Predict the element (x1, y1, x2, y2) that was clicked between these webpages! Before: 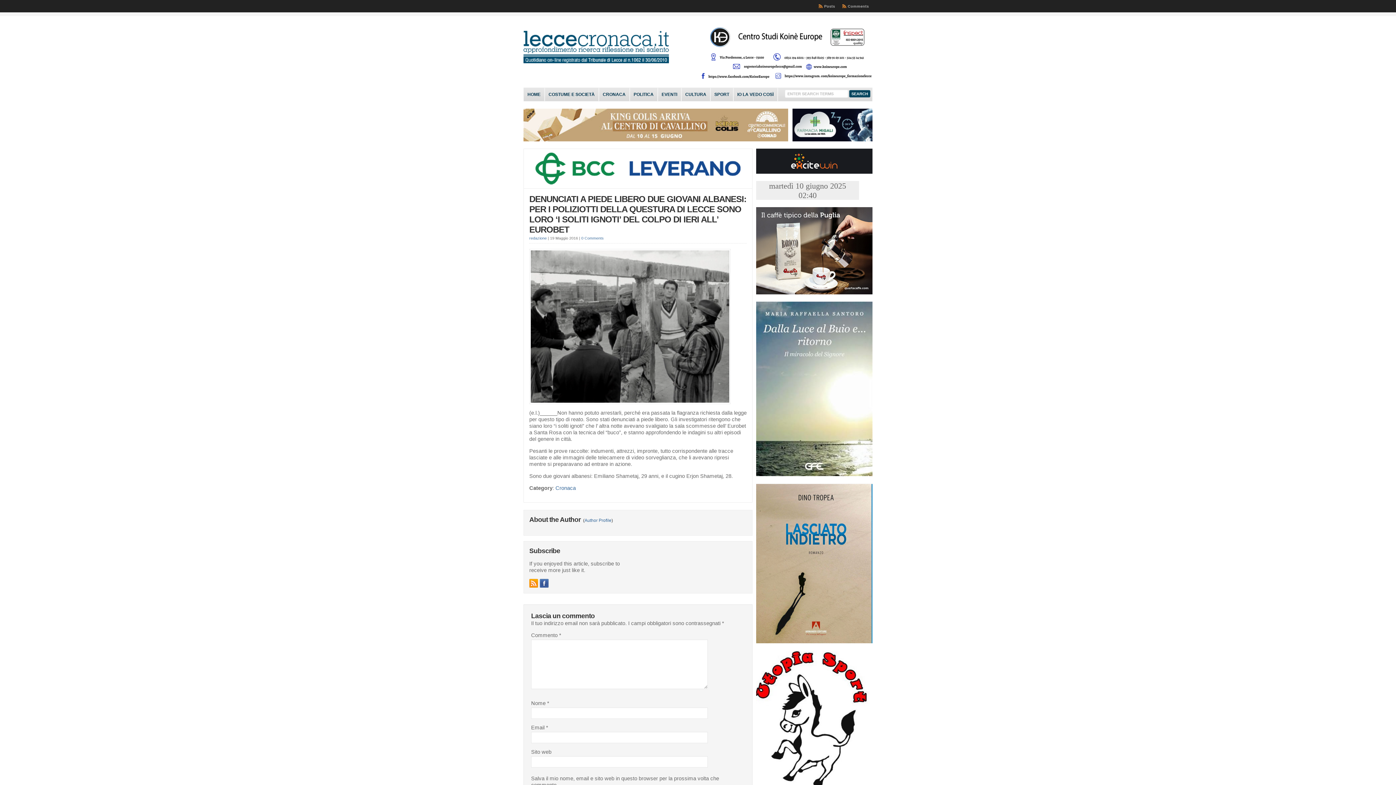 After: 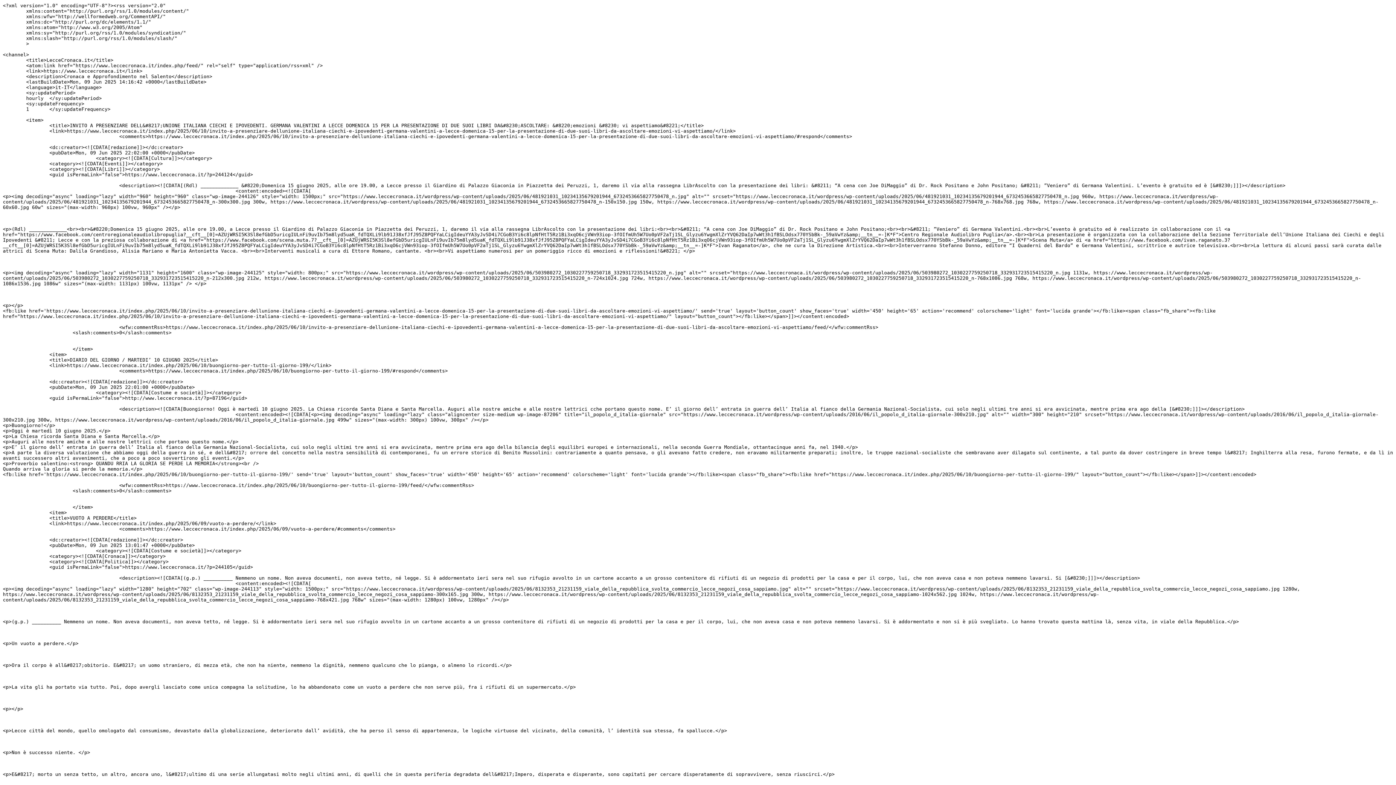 Action: bbox: (529, 579, 538, 588)